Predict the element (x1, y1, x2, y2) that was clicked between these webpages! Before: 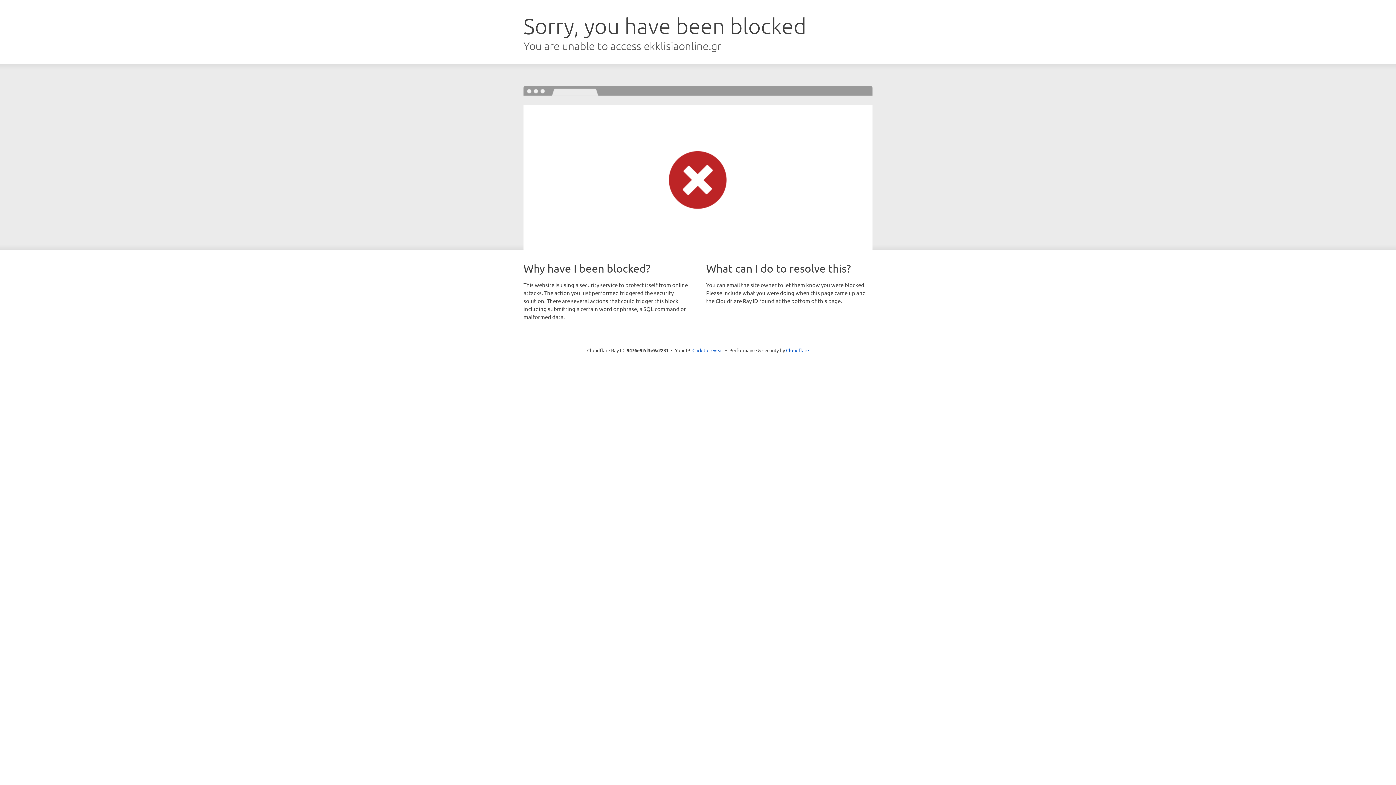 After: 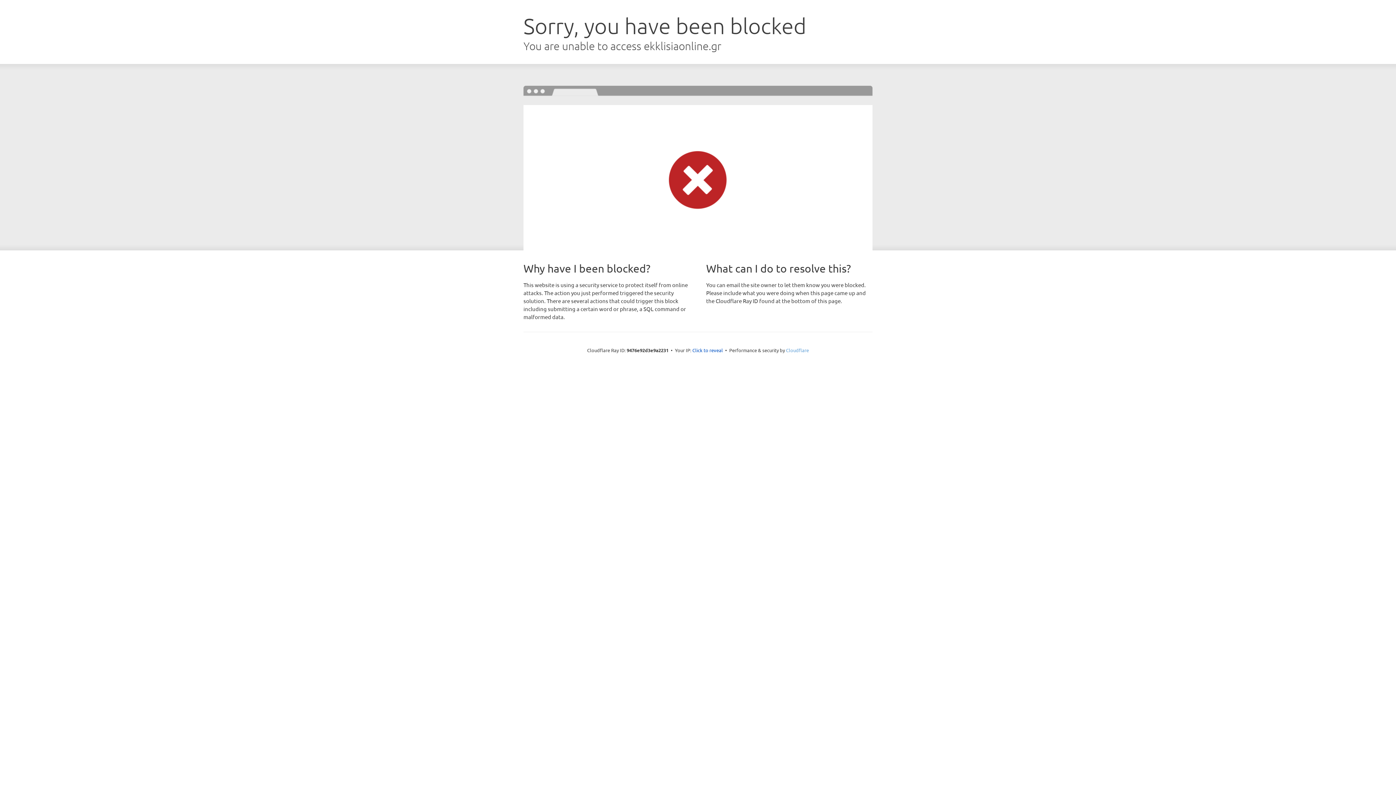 Action: bbox: (786, 347, 809, 353) label: Cloudflare